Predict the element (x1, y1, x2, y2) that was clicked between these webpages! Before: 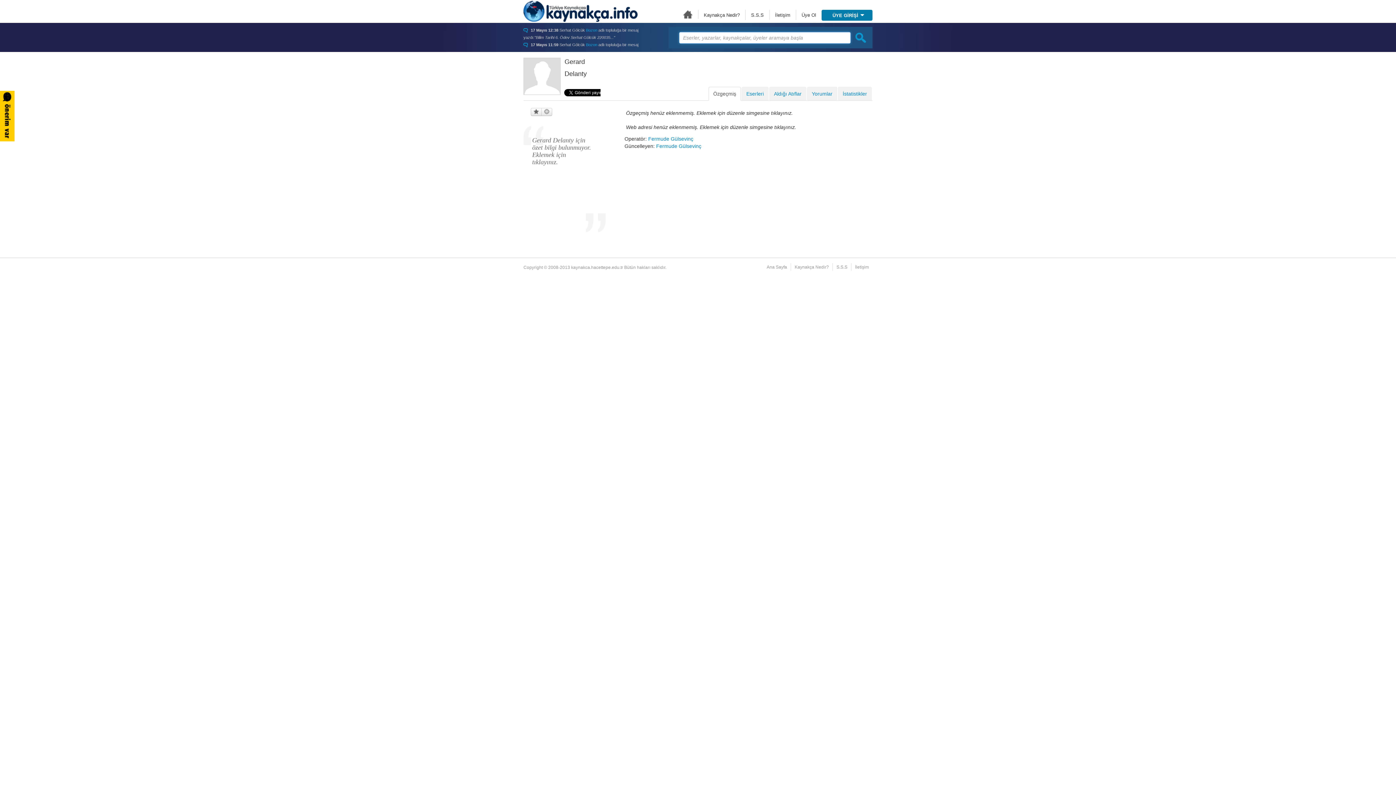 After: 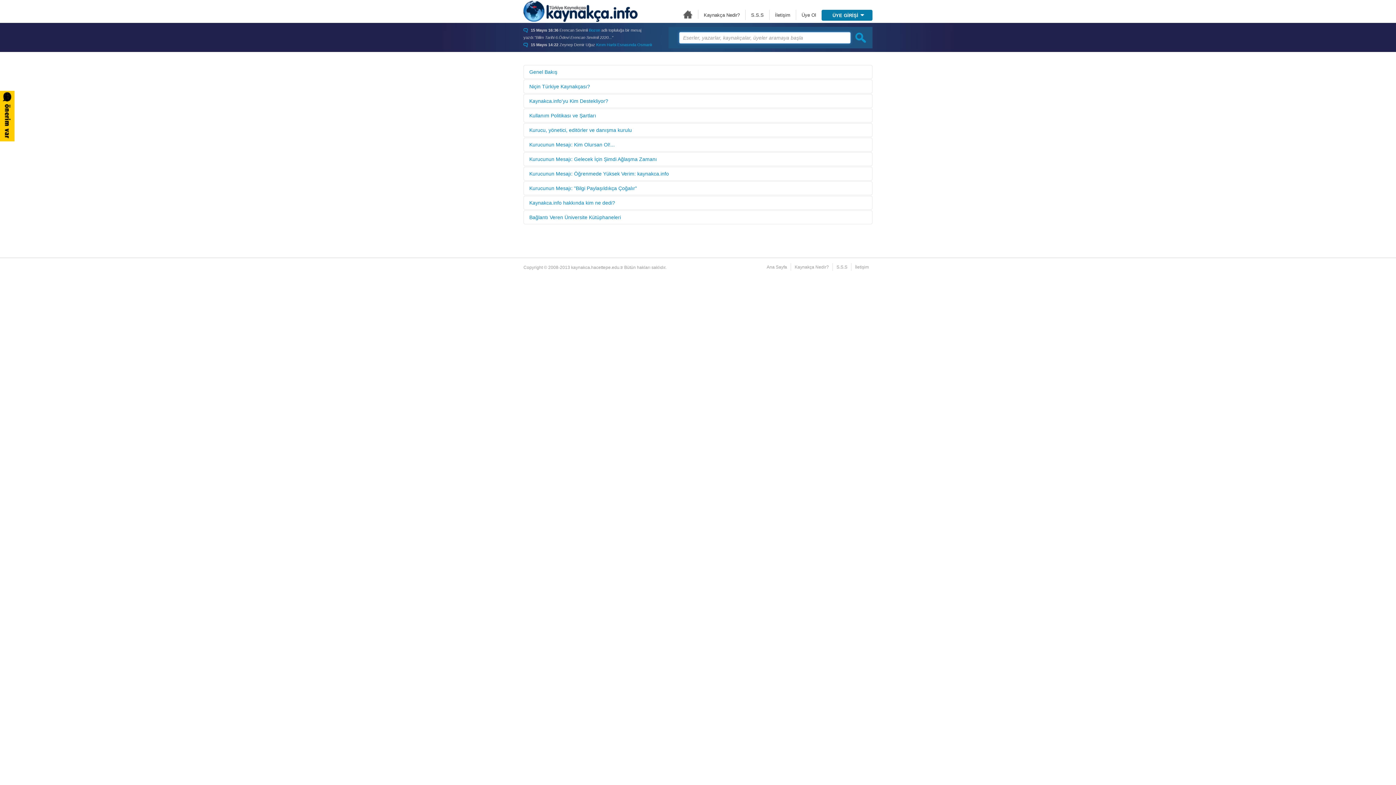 Action: bbox: (794, 264, 829, 269) label: Kaynakça Nedir?